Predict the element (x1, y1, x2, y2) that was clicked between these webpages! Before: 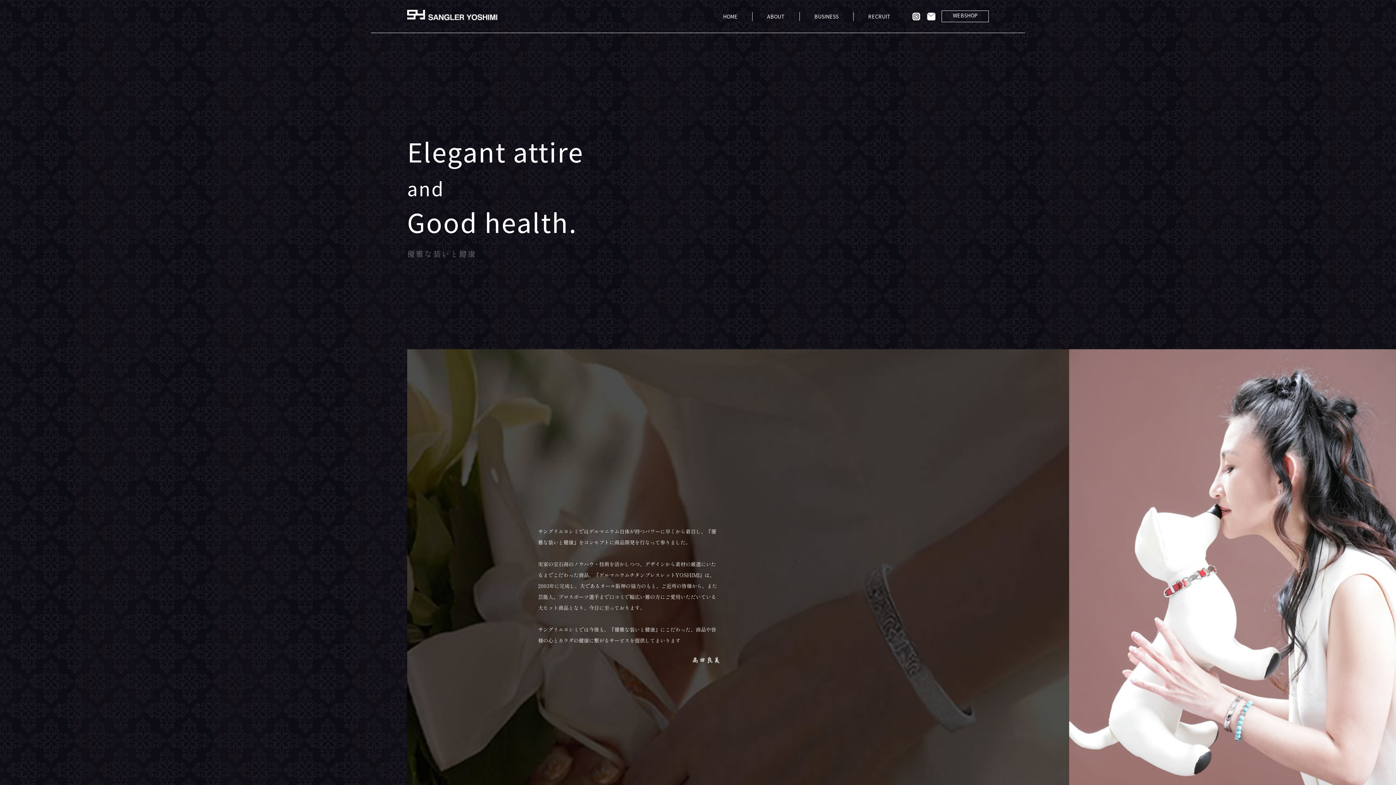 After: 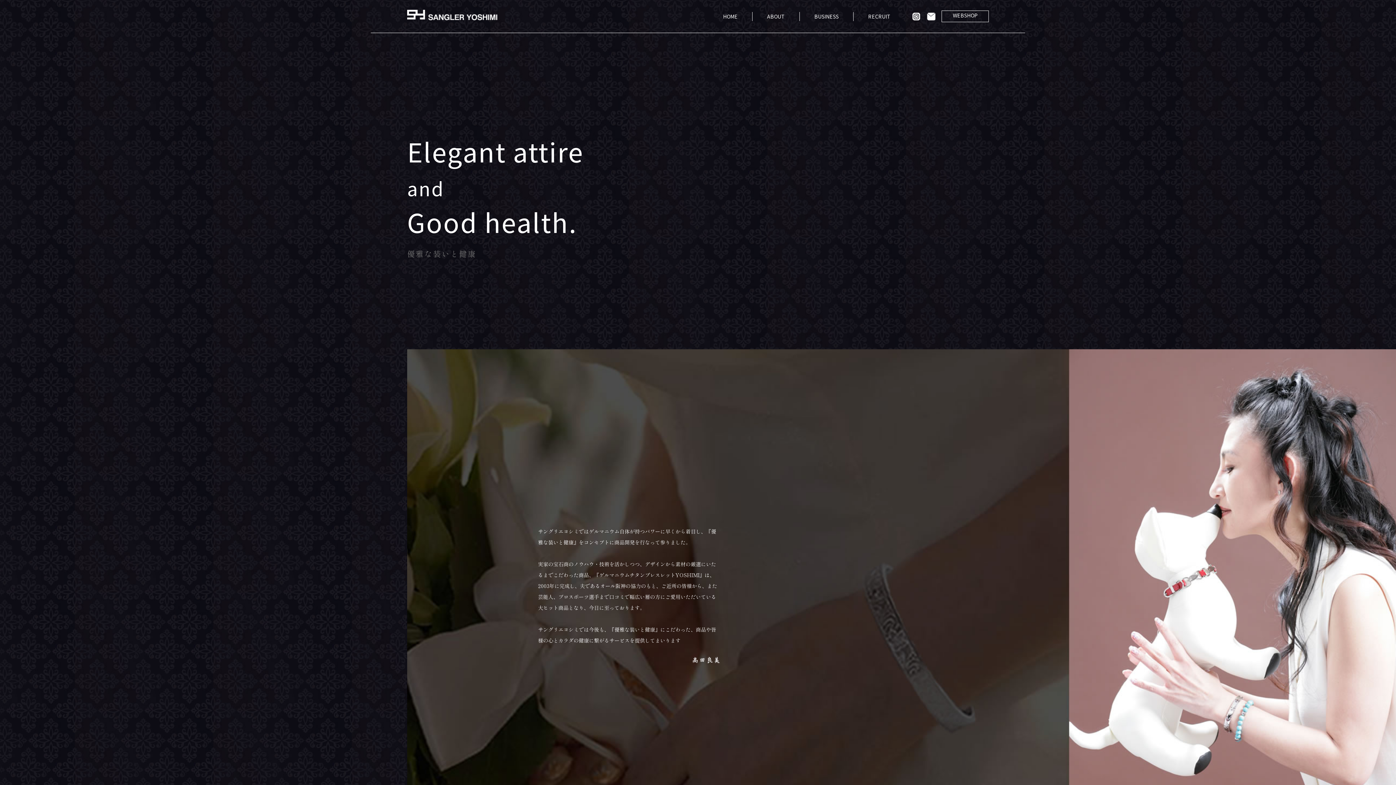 Action: bbox: (407, 14, 497, 21)